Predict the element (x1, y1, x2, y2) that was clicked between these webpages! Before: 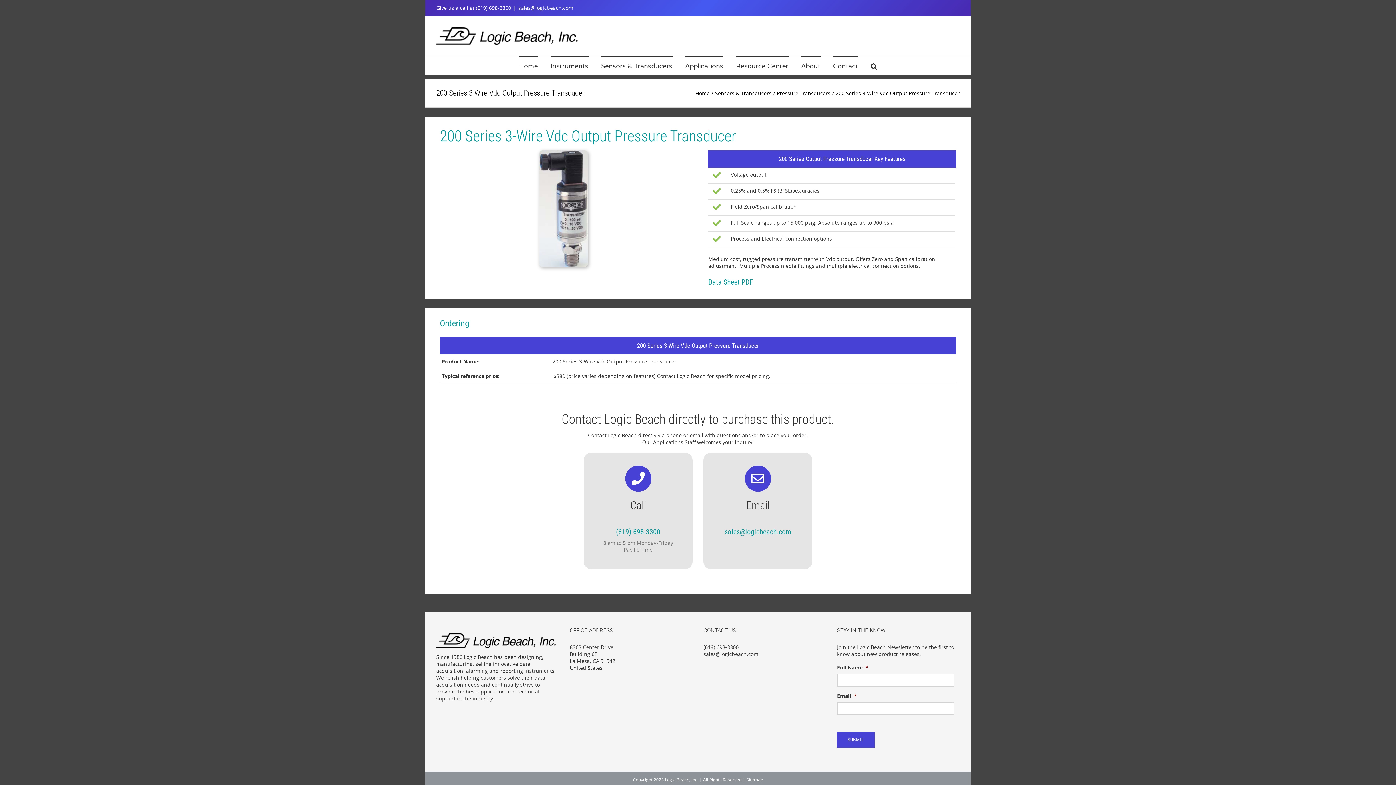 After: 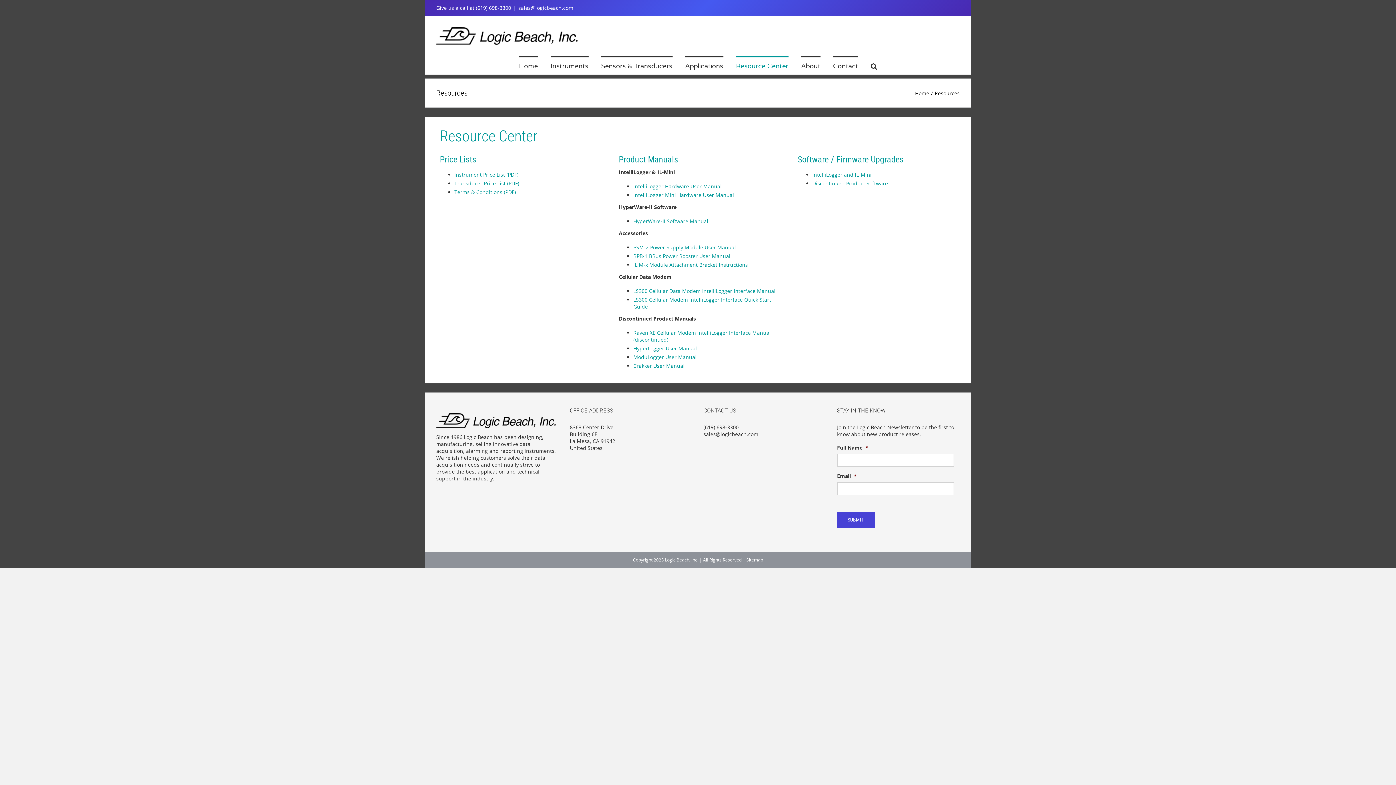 Action: bbox: (736, 56, 788, 74) label: Resource Center